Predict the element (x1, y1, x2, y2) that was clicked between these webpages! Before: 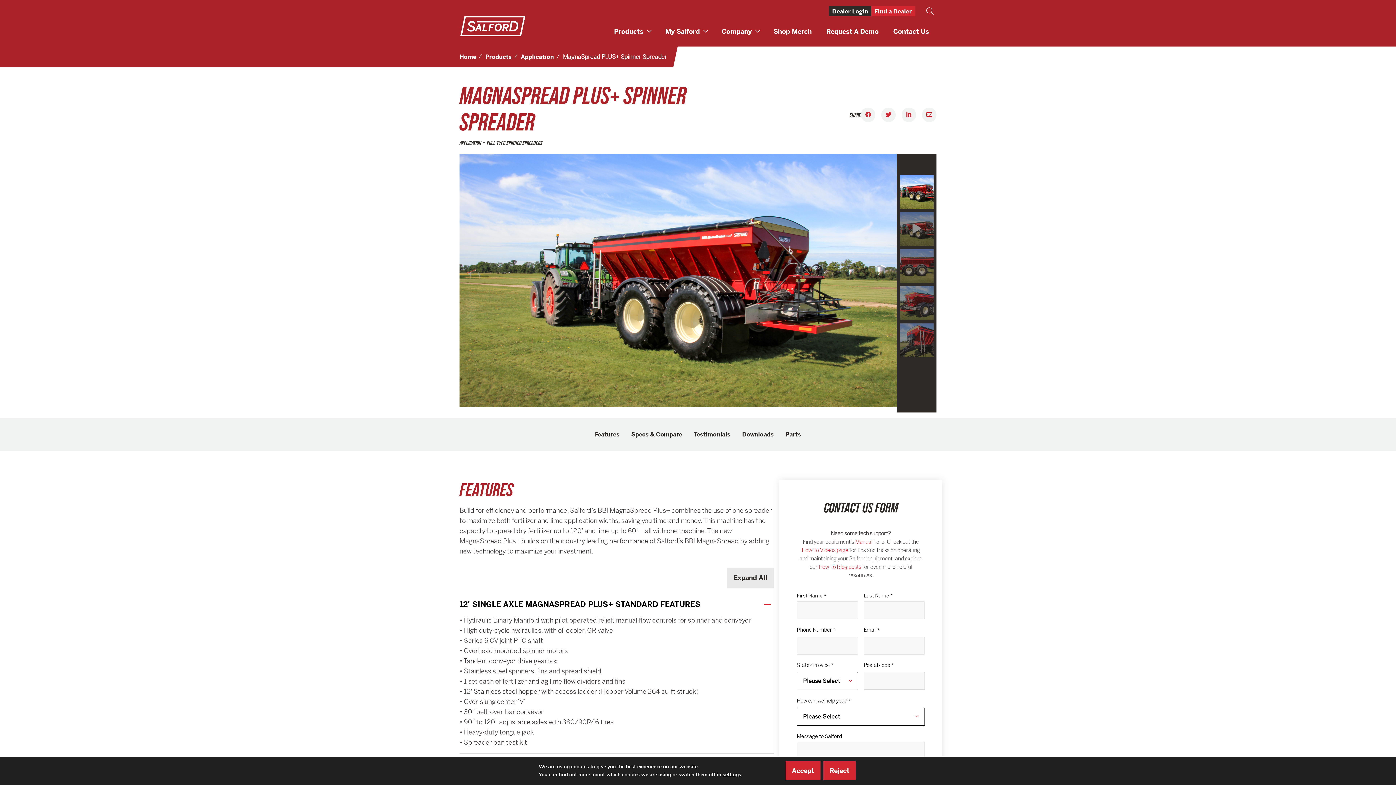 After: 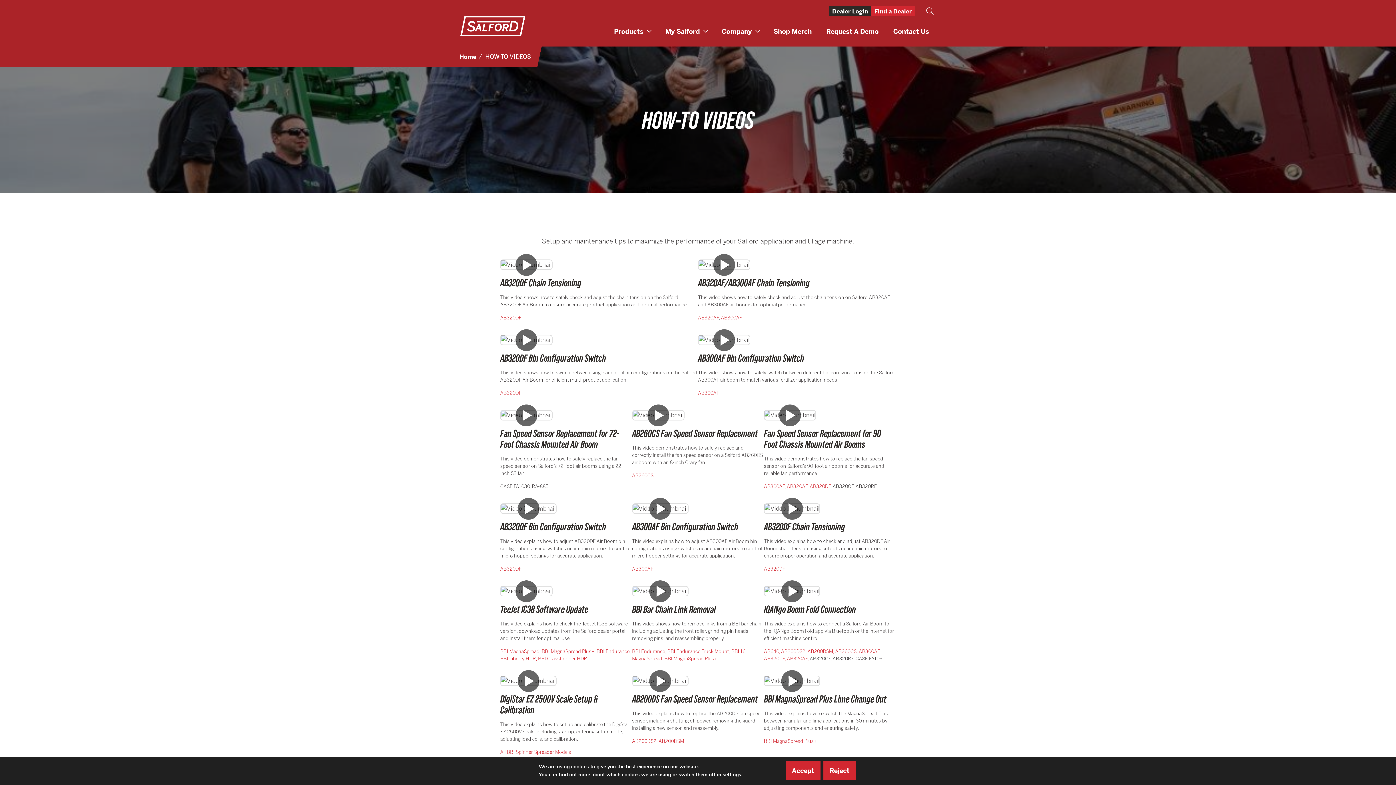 Action: bbox: (801, 547, 848, 553) label: How-To Videos page